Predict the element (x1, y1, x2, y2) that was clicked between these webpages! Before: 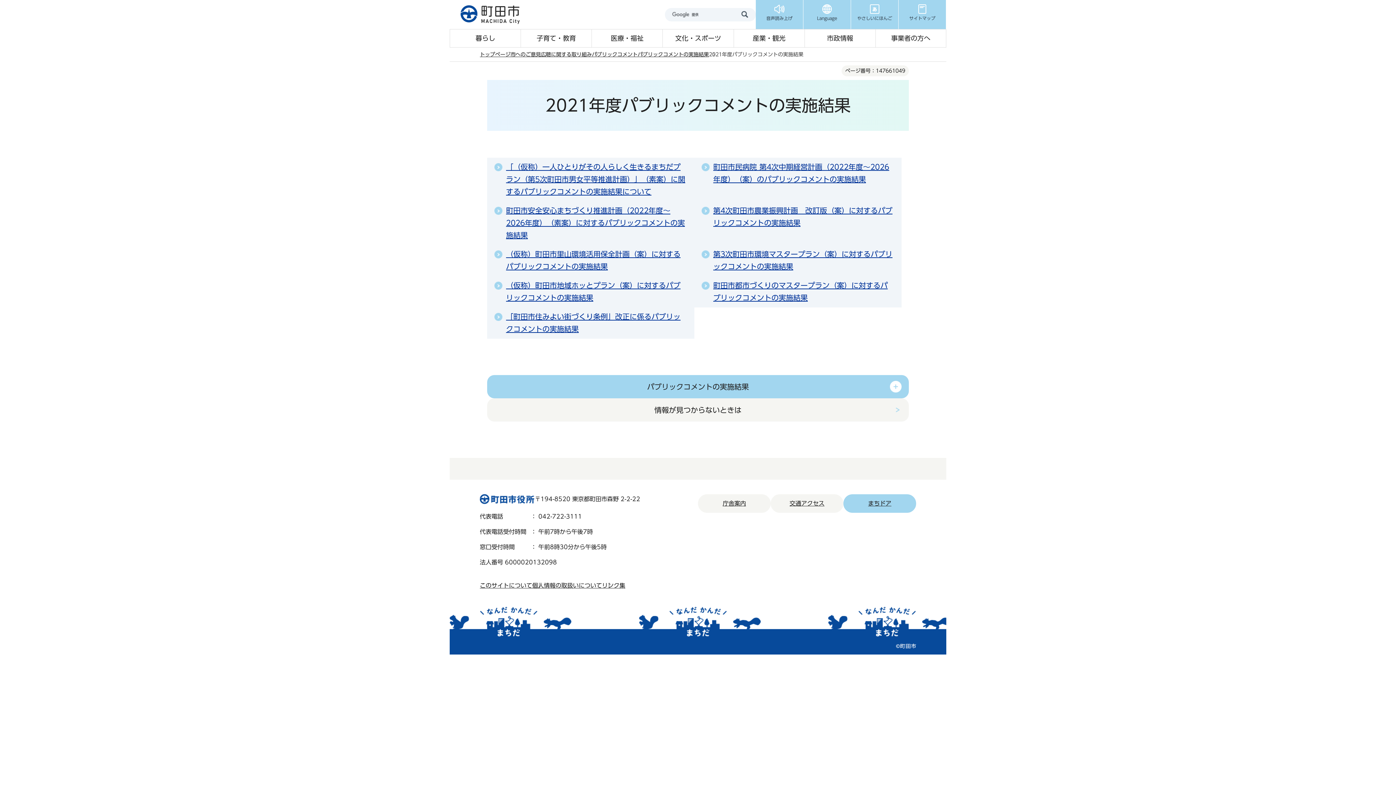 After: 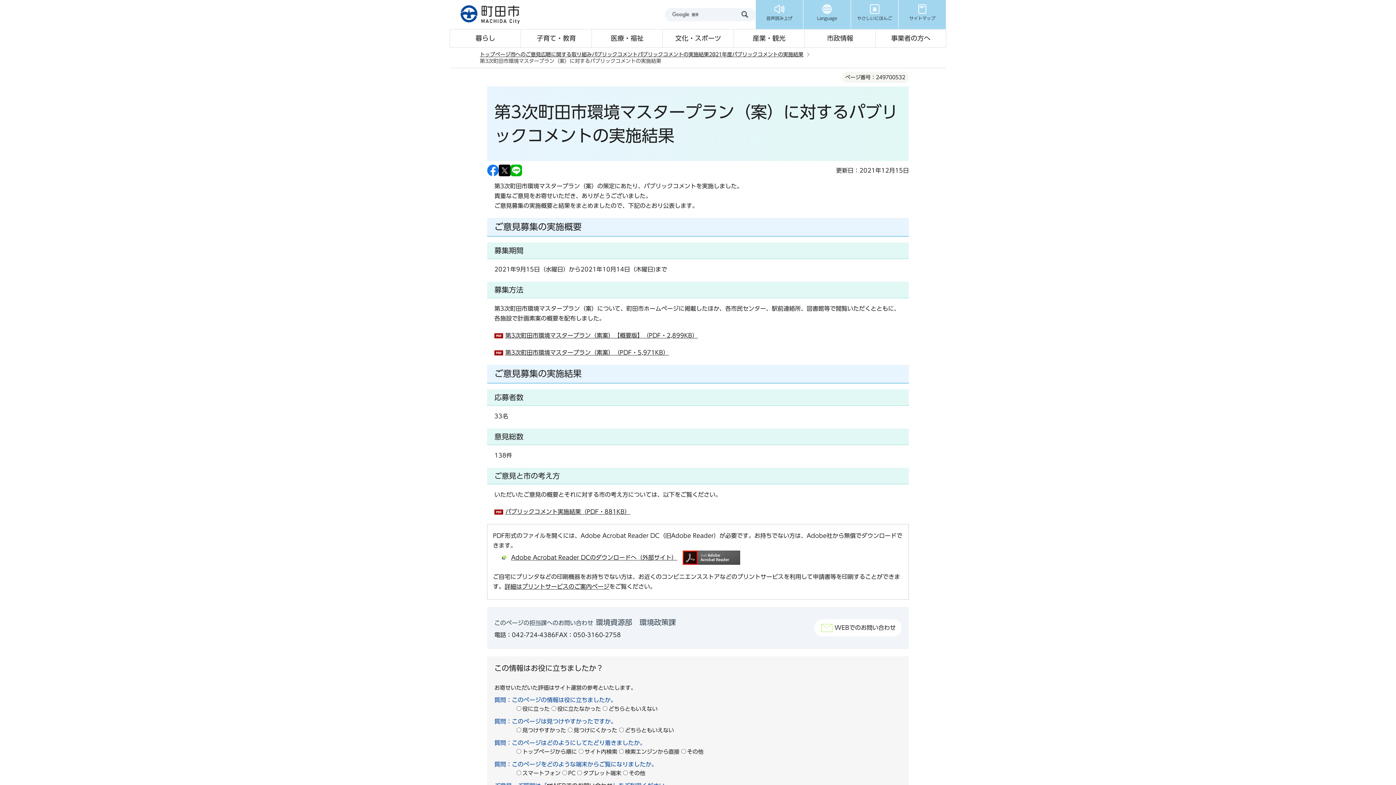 Action: bbox: (694, 245, 901, 276) label: 第3次町田市環境マスタープラン（案）に対するパブリックコメントの実施結果